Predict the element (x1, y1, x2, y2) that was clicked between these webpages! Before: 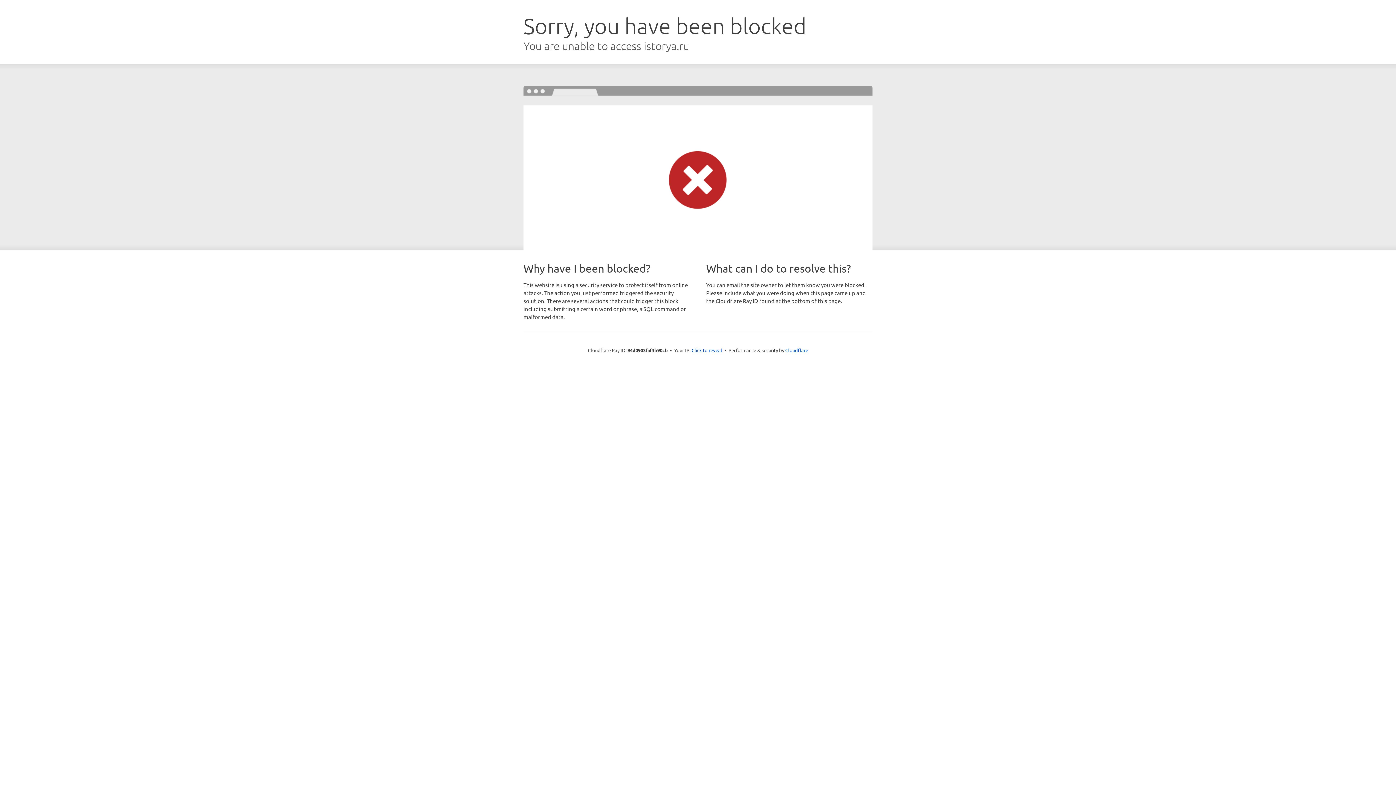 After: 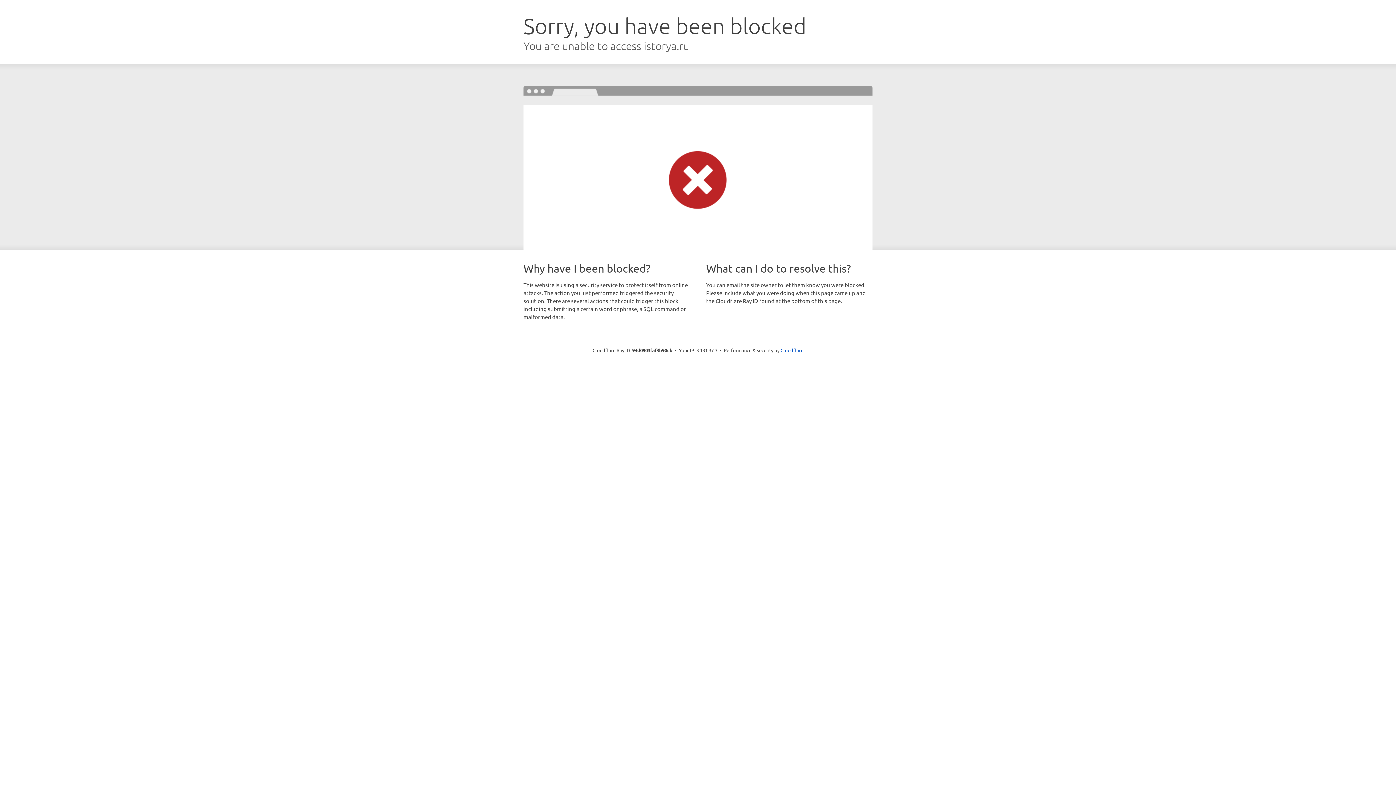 Action: bbox: (691, 346, 722, 353) label: Click to reveal